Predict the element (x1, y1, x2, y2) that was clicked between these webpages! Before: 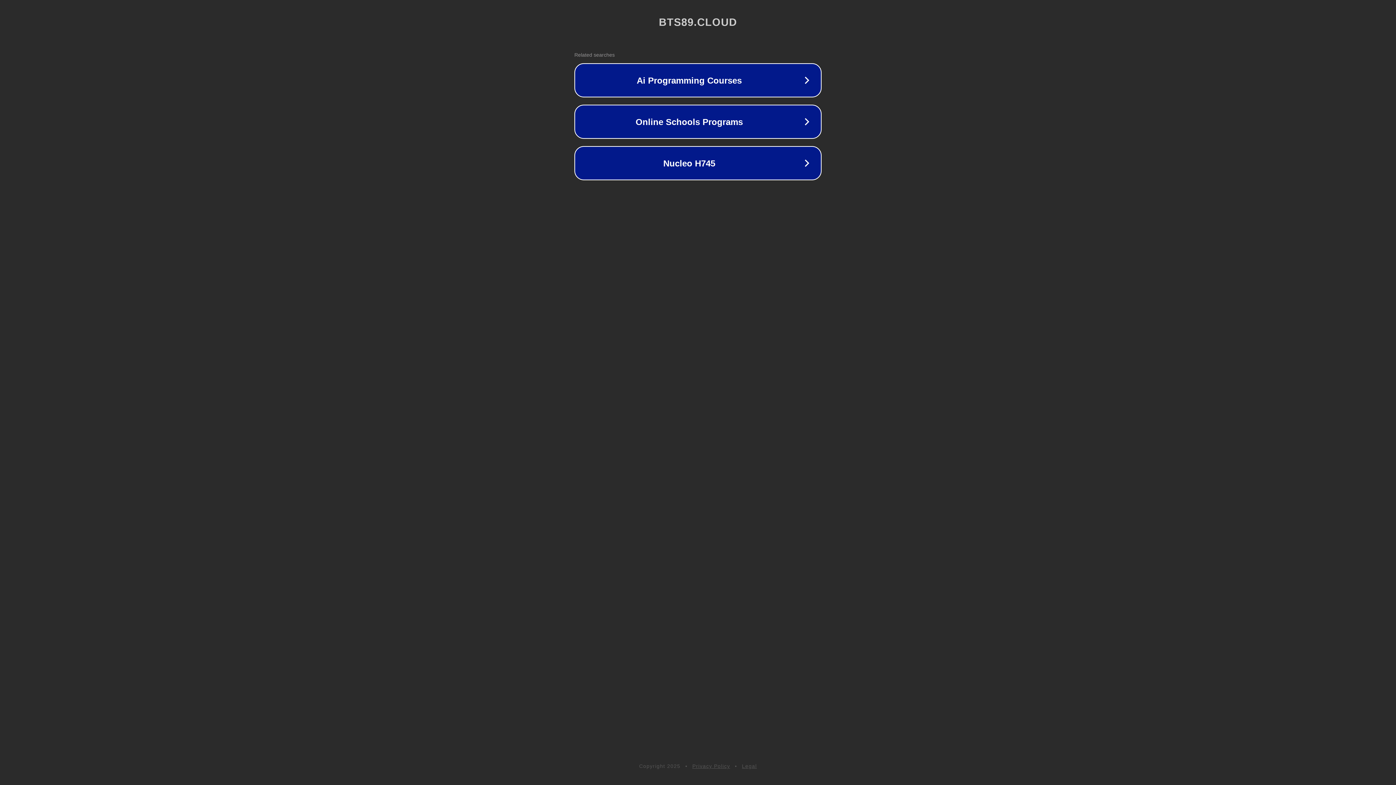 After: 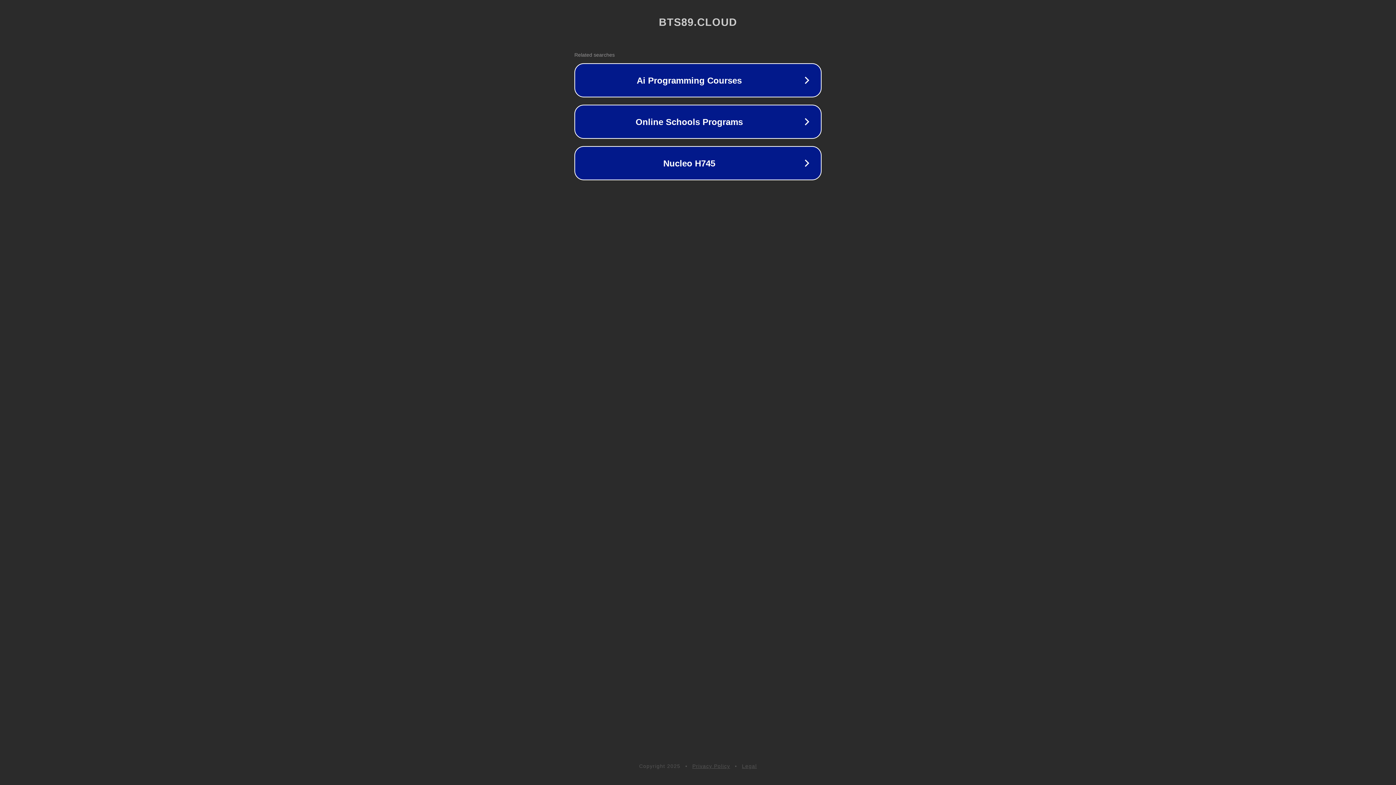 Action: label: Privacy Policy bbox: (692, 763, 730, 769)